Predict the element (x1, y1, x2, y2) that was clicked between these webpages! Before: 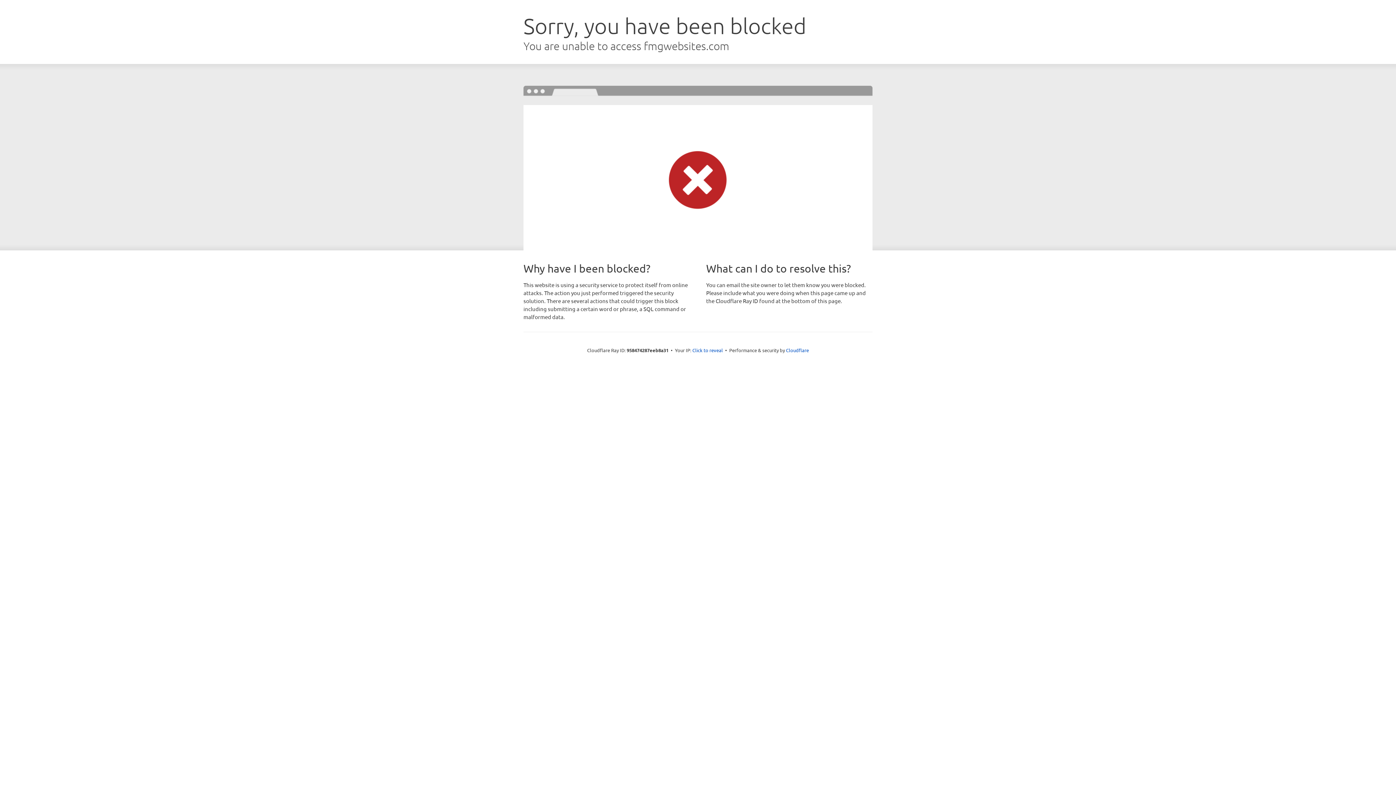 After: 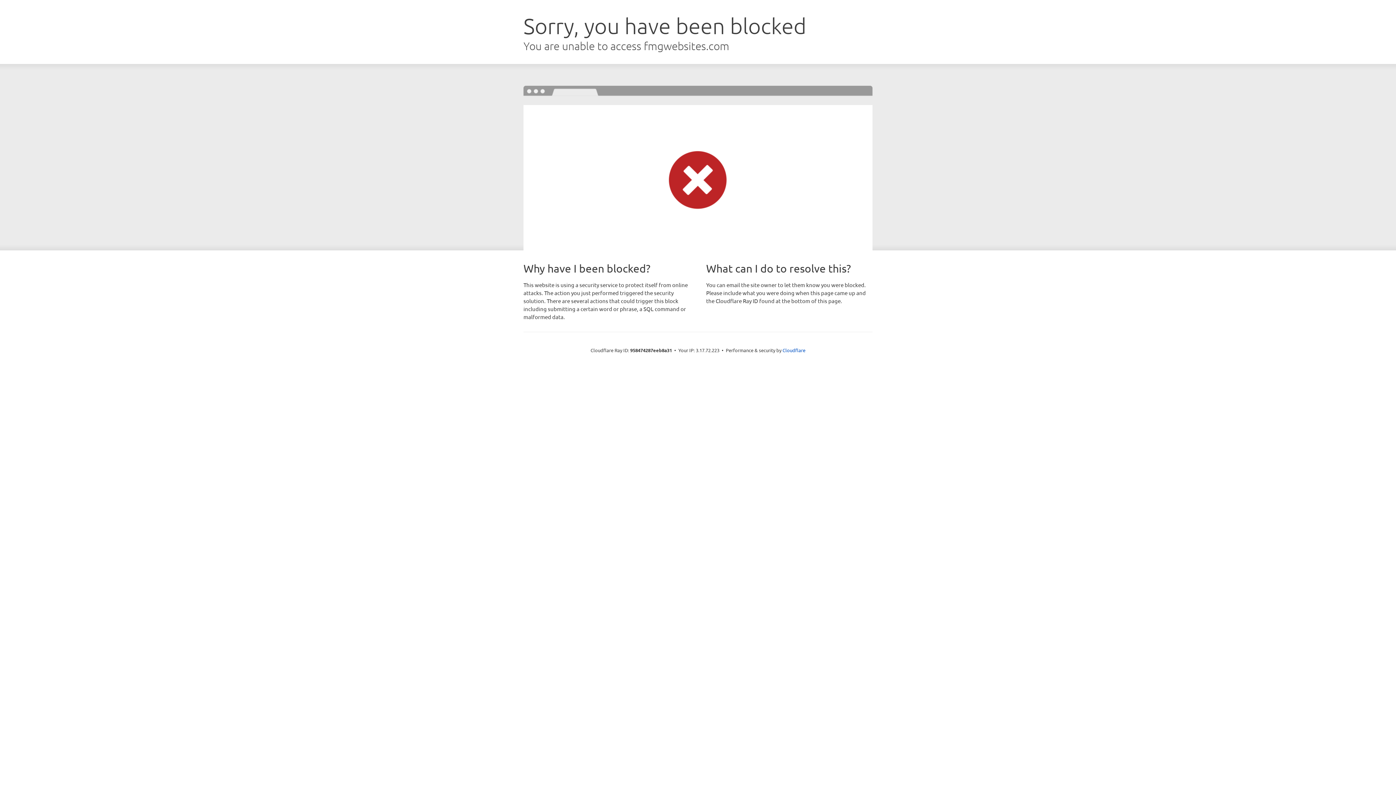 Action: bbox: (692, 346, 723, 353) label: Click to reveal